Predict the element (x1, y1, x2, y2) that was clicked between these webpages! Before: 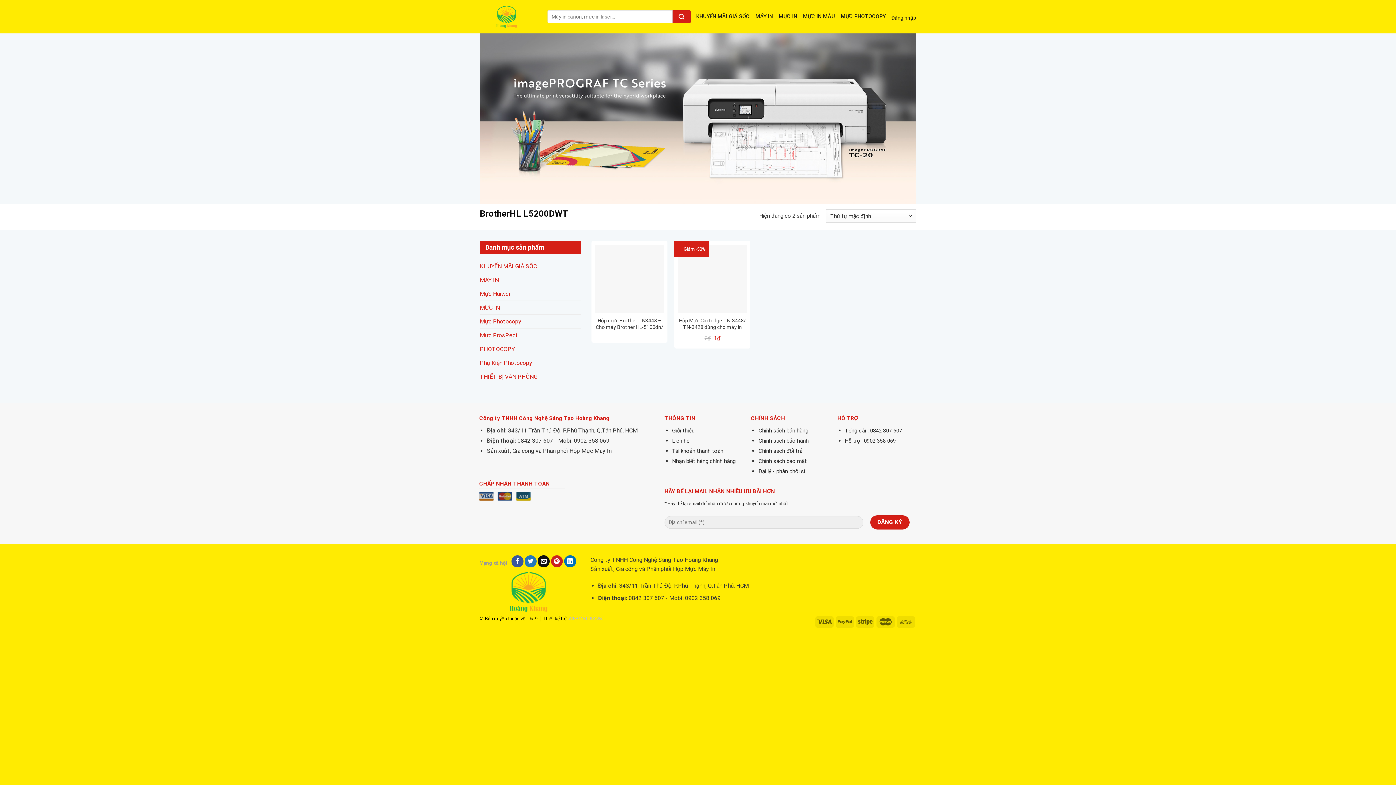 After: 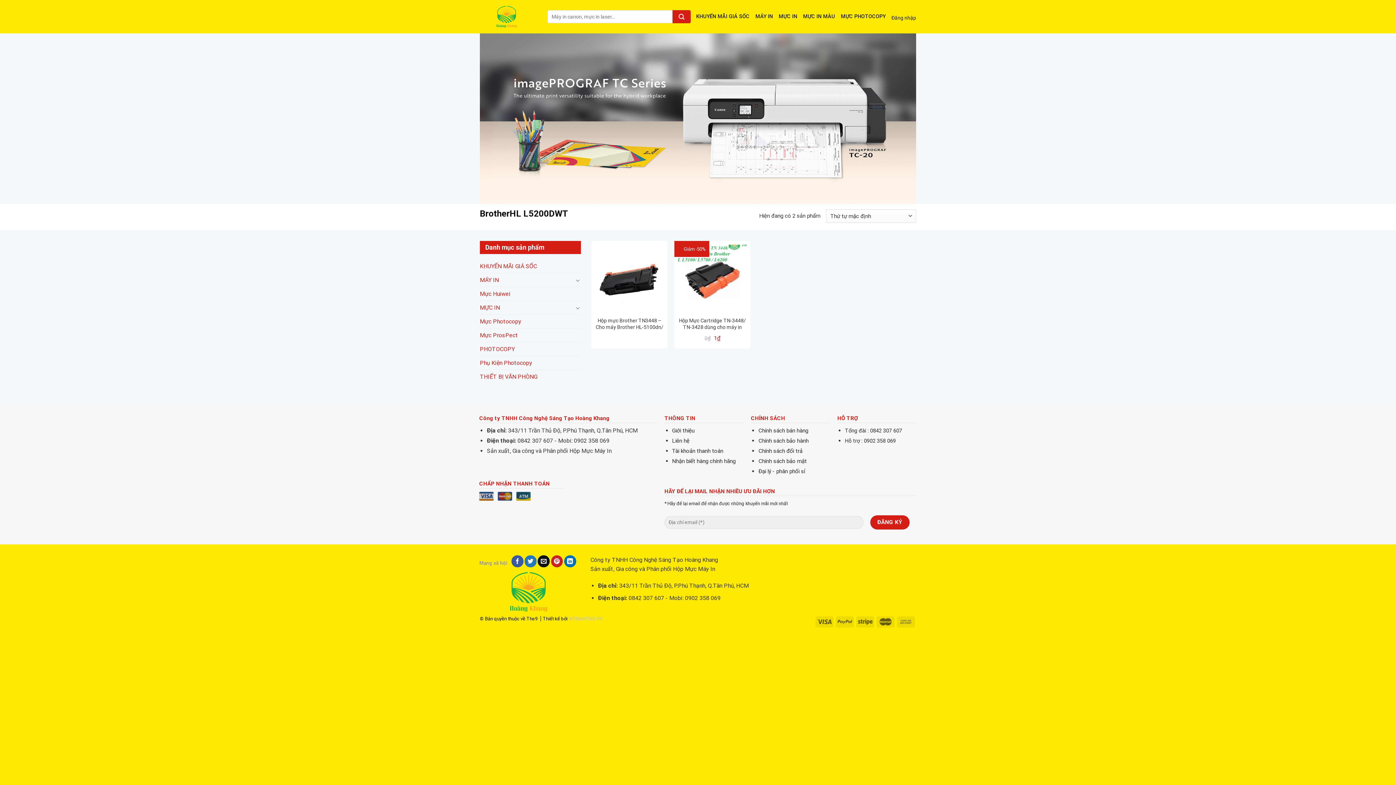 Action: bbox: (758, 458, 807, 464) label: Chính sách bảo mật